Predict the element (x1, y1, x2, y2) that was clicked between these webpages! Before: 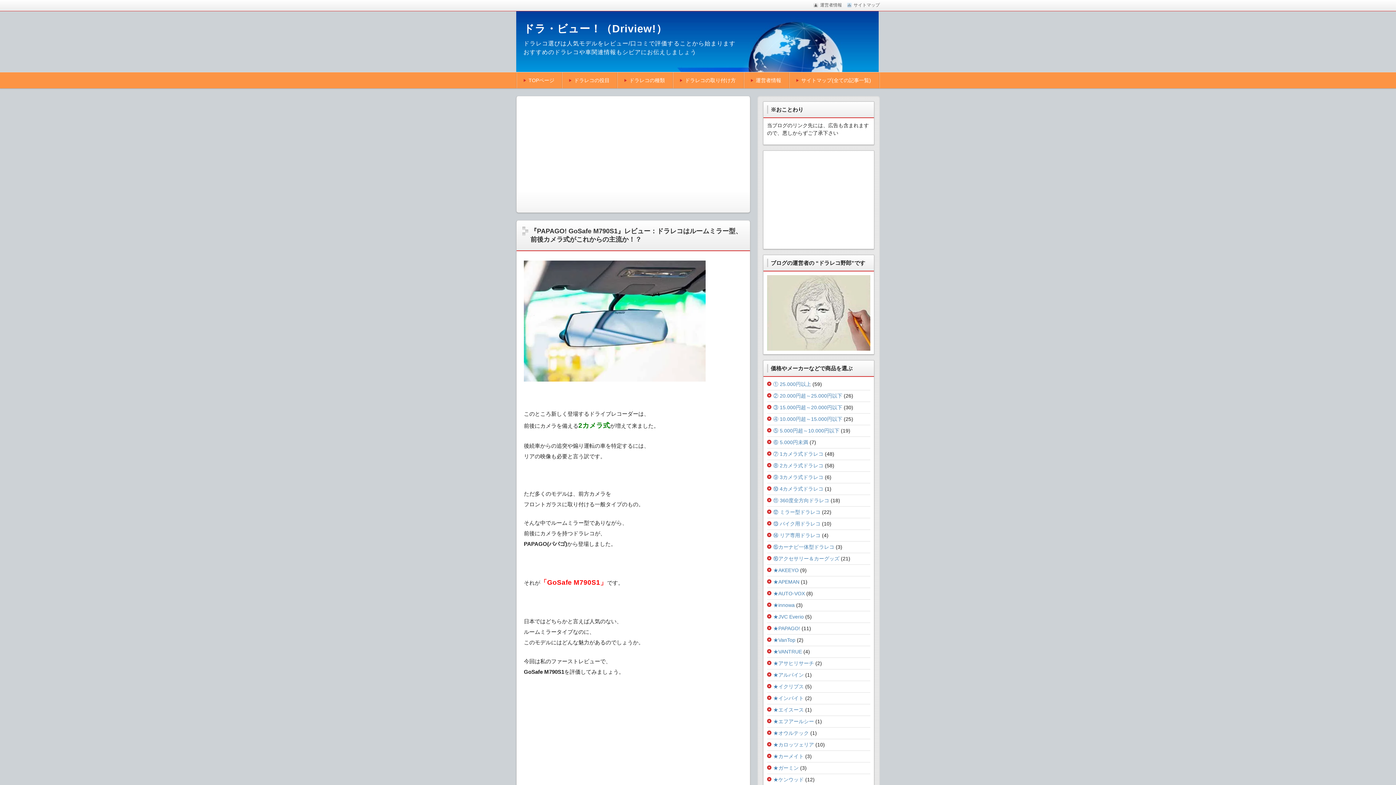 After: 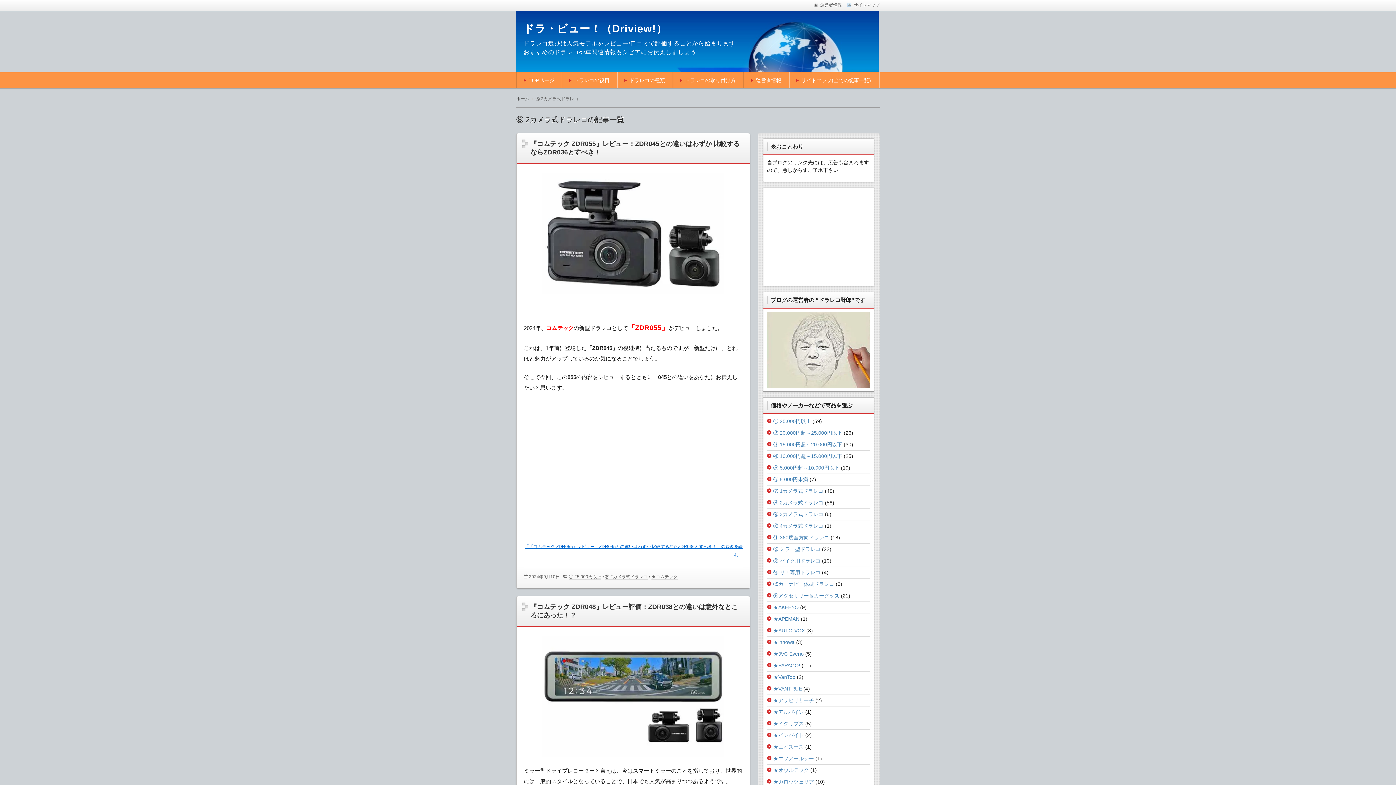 Action: label: ⑧ 2カメラ式ドラレコ bbox: (773, 463, 823, 468)